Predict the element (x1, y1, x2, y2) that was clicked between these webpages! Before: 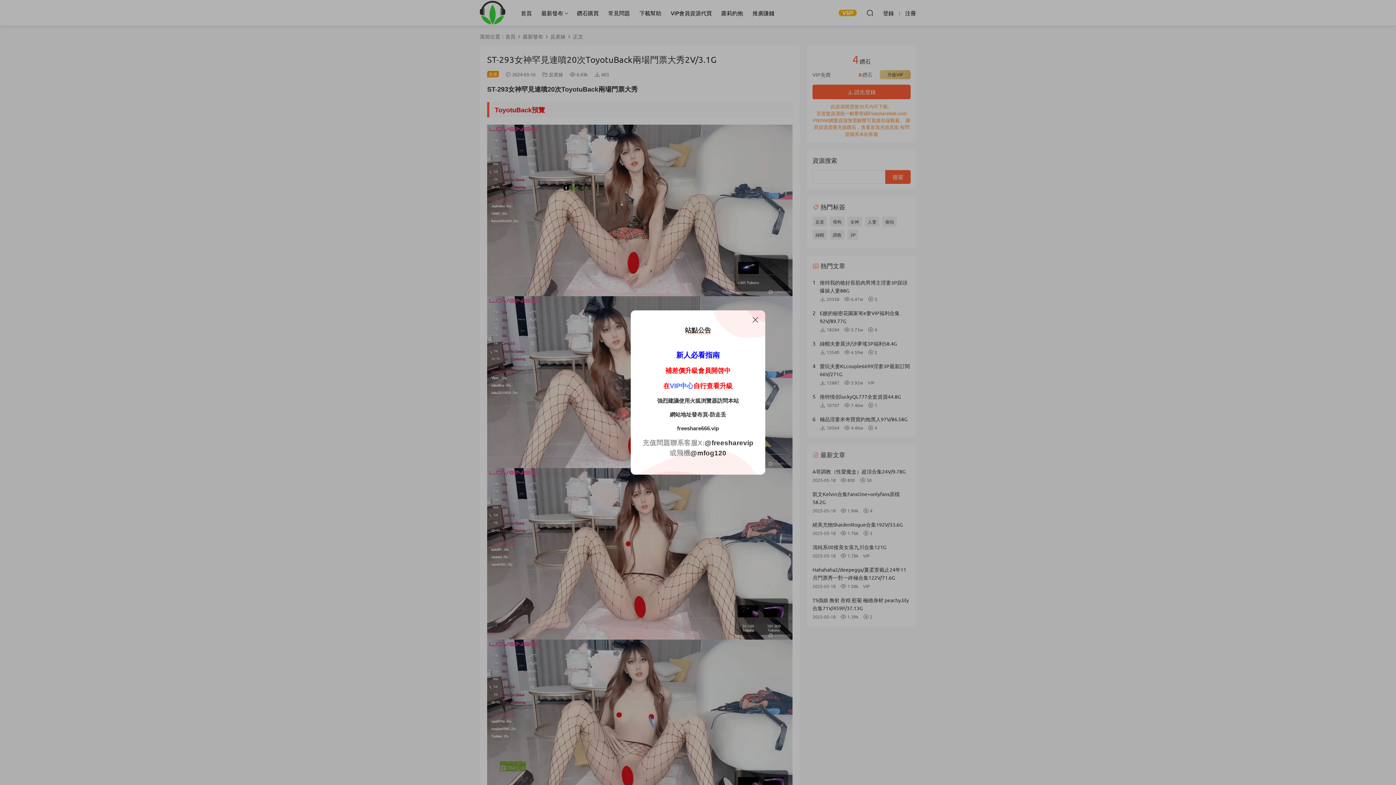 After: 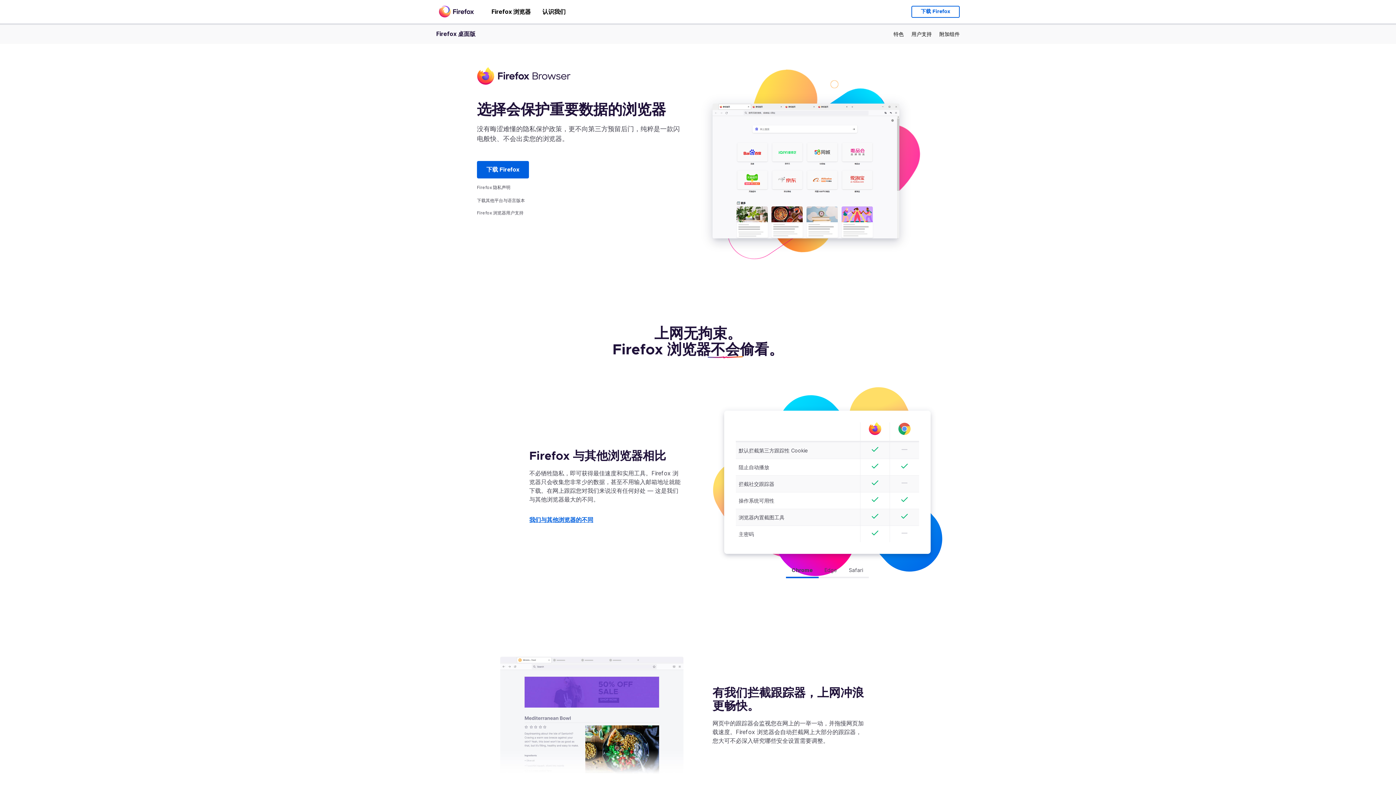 Action: label: 火狐浏覽器 bbox: (690, 397, 717, 404)